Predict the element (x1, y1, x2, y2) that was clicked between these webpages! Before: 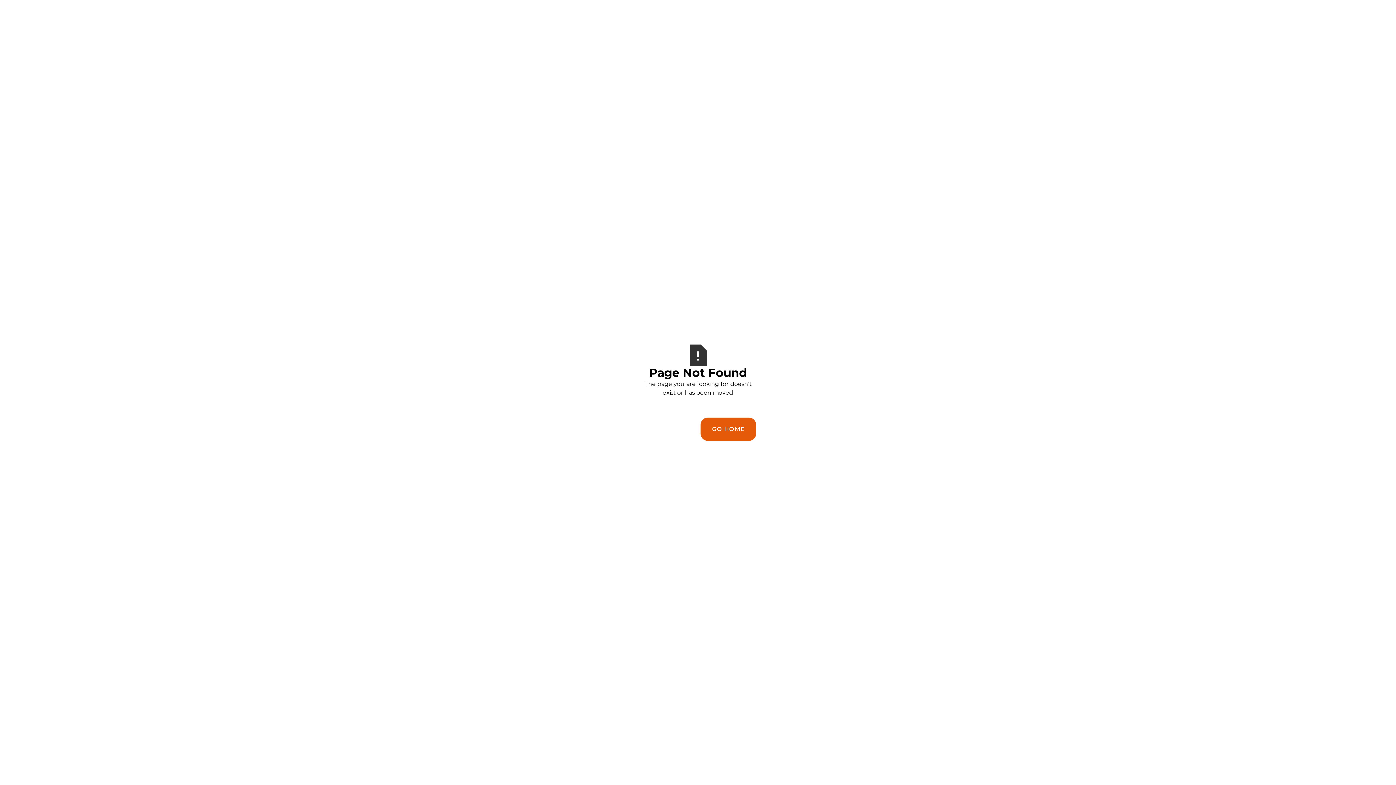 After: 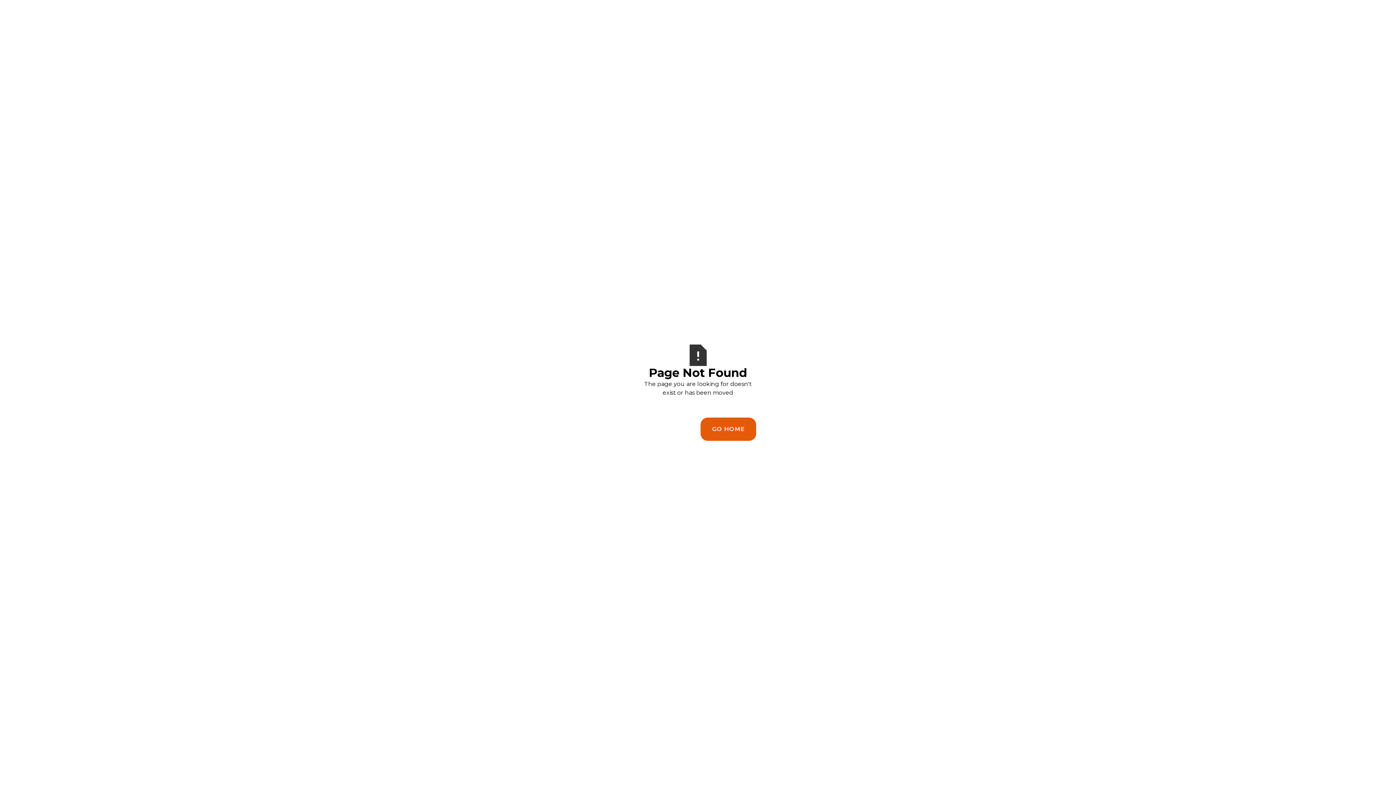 Action: label: GO HOME bbox: (700, 417, 756, 440)